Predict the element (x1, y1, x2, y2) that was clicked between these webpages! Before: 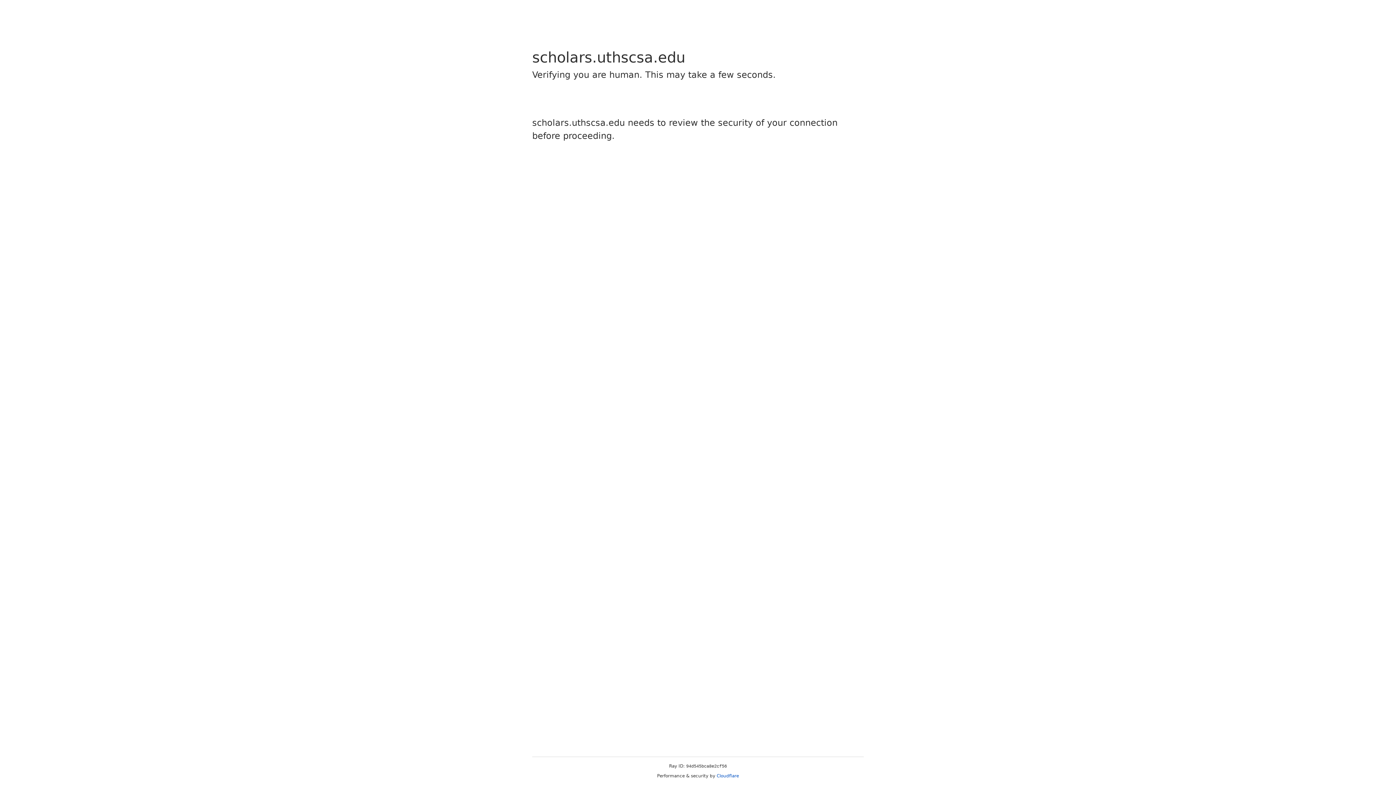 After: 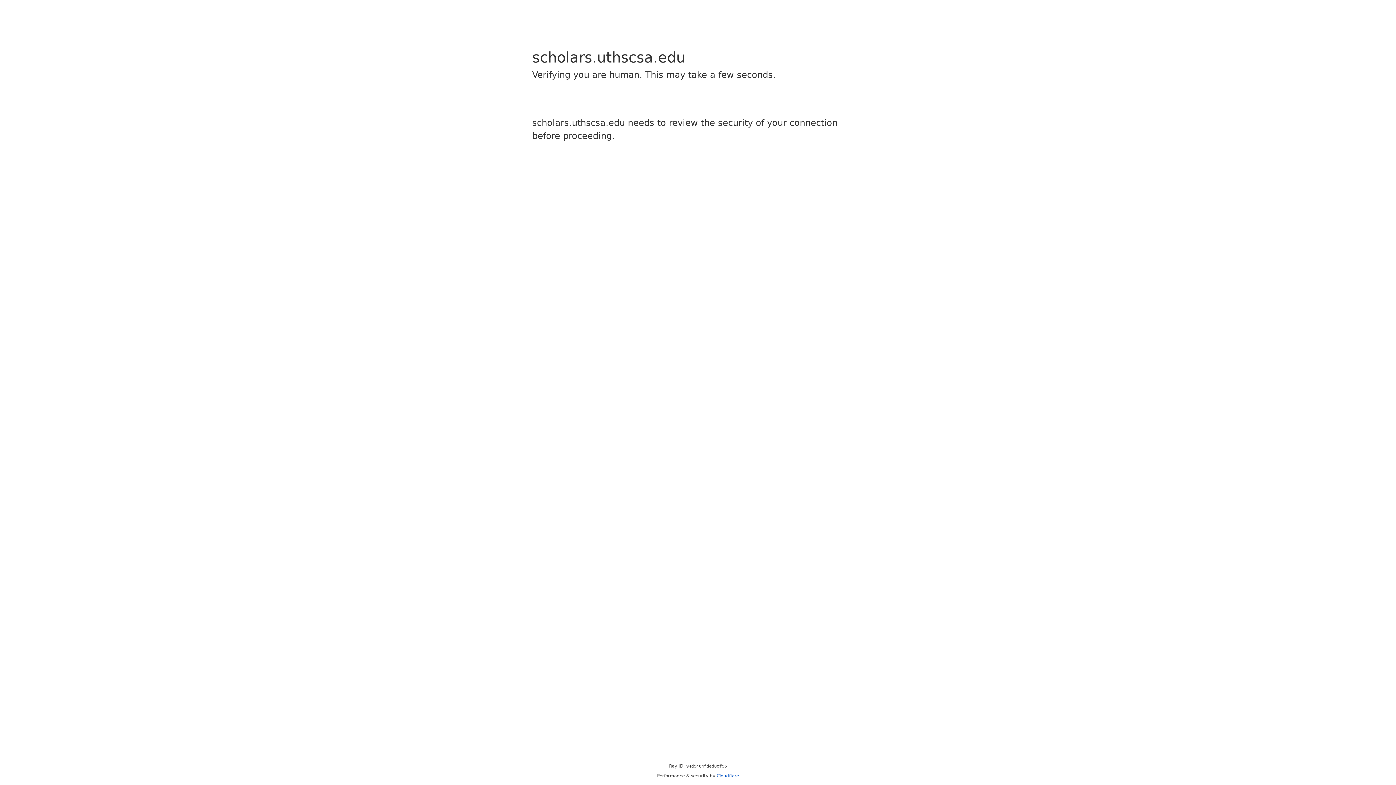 Action: label: Cloudflare bbox: (716, 773, 739, 778)